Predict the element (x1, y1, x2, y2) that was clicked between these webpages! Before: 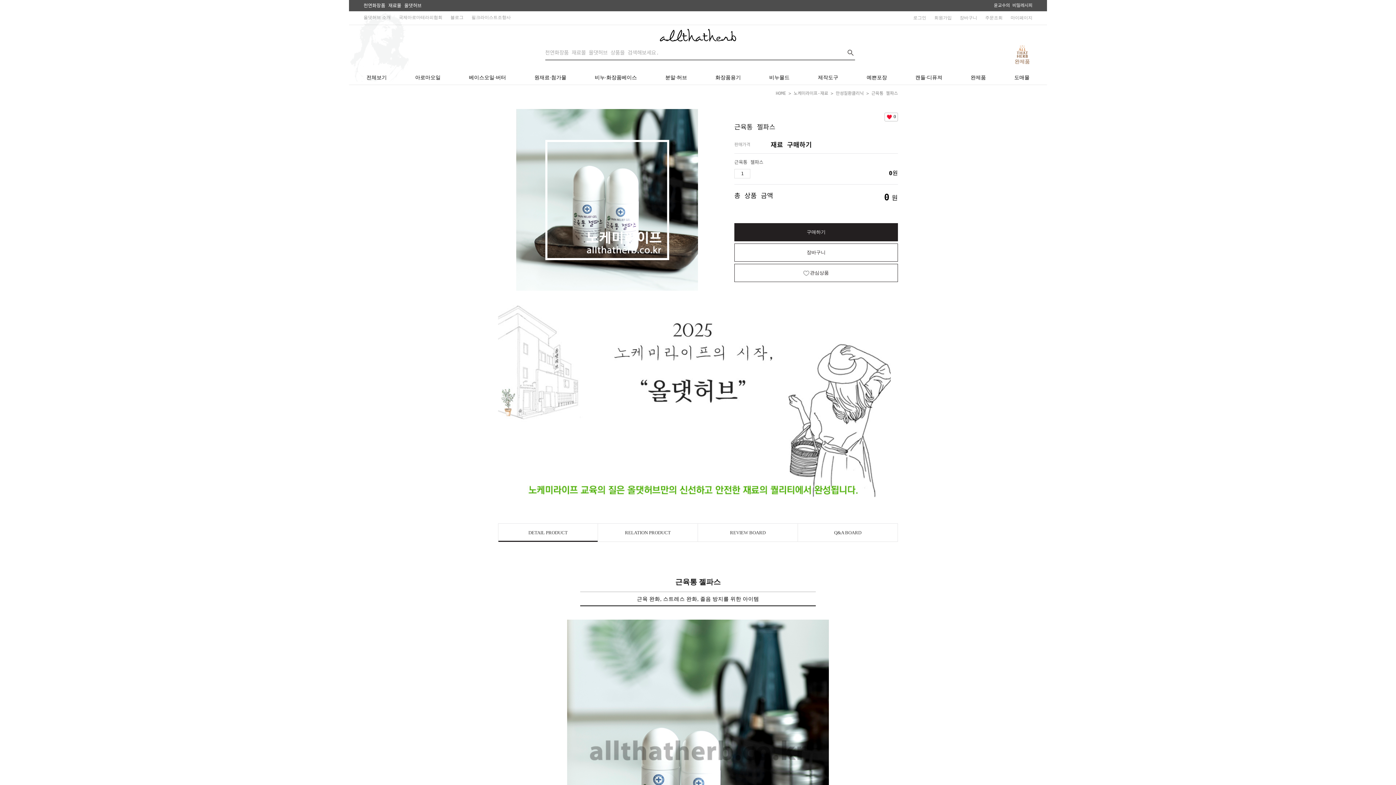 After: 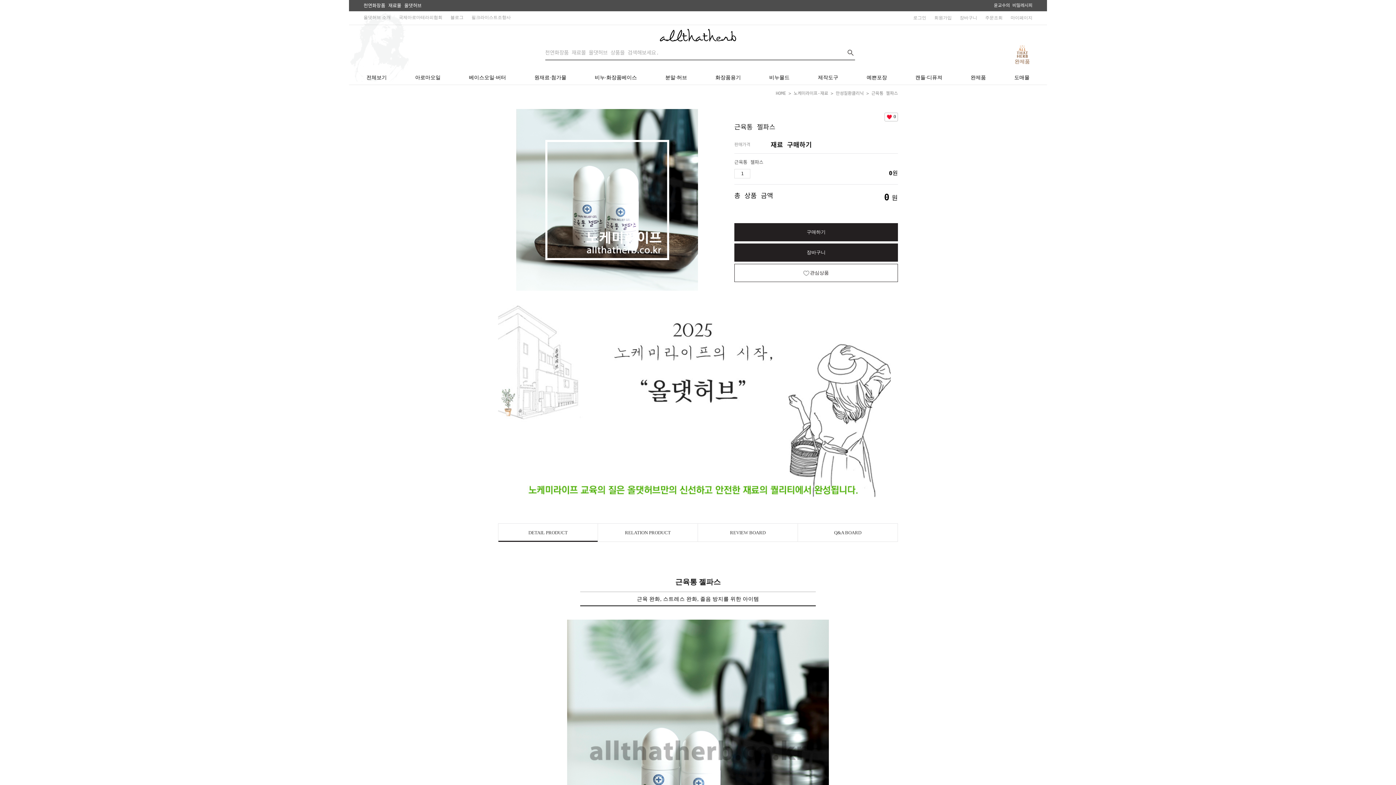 Action: label: 장바구니 bbox: (734, 243, 898, 261)